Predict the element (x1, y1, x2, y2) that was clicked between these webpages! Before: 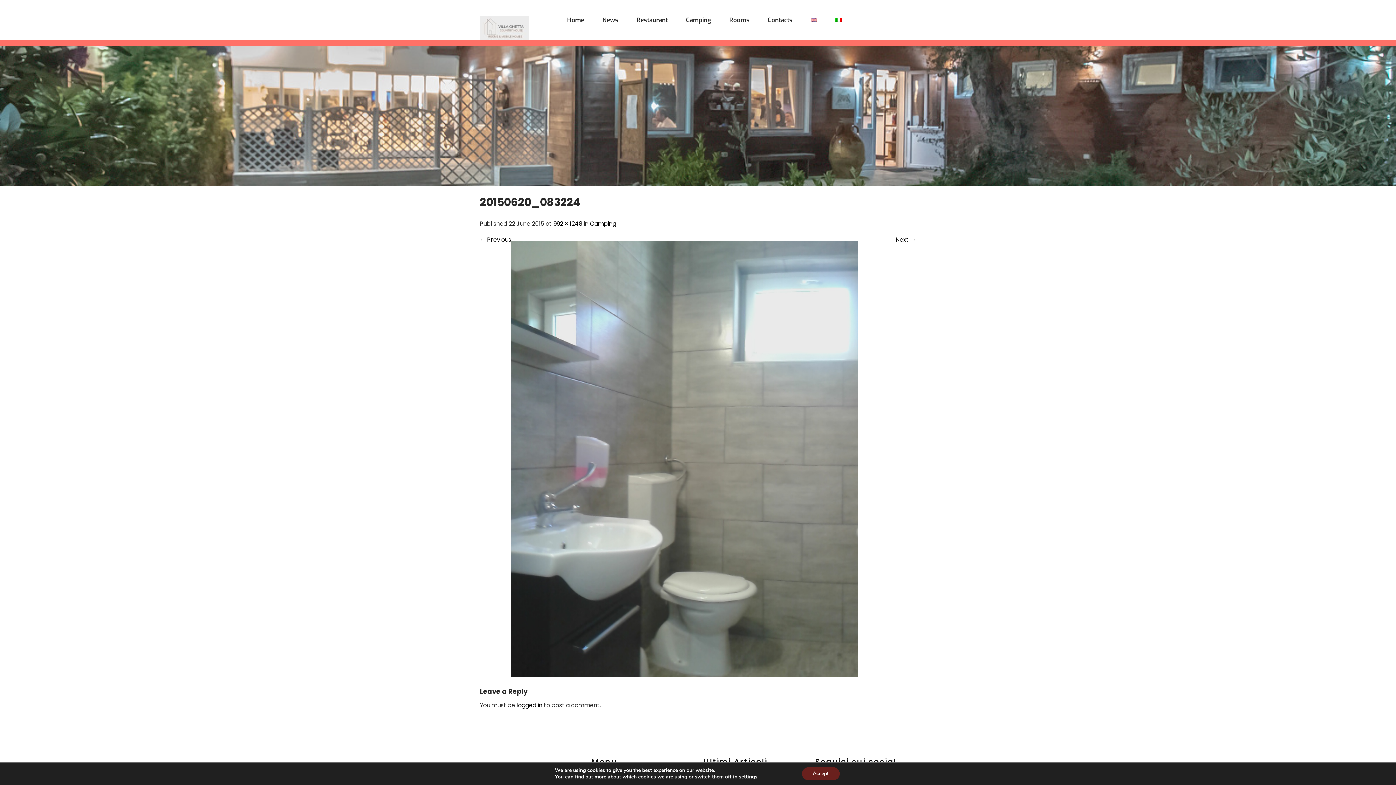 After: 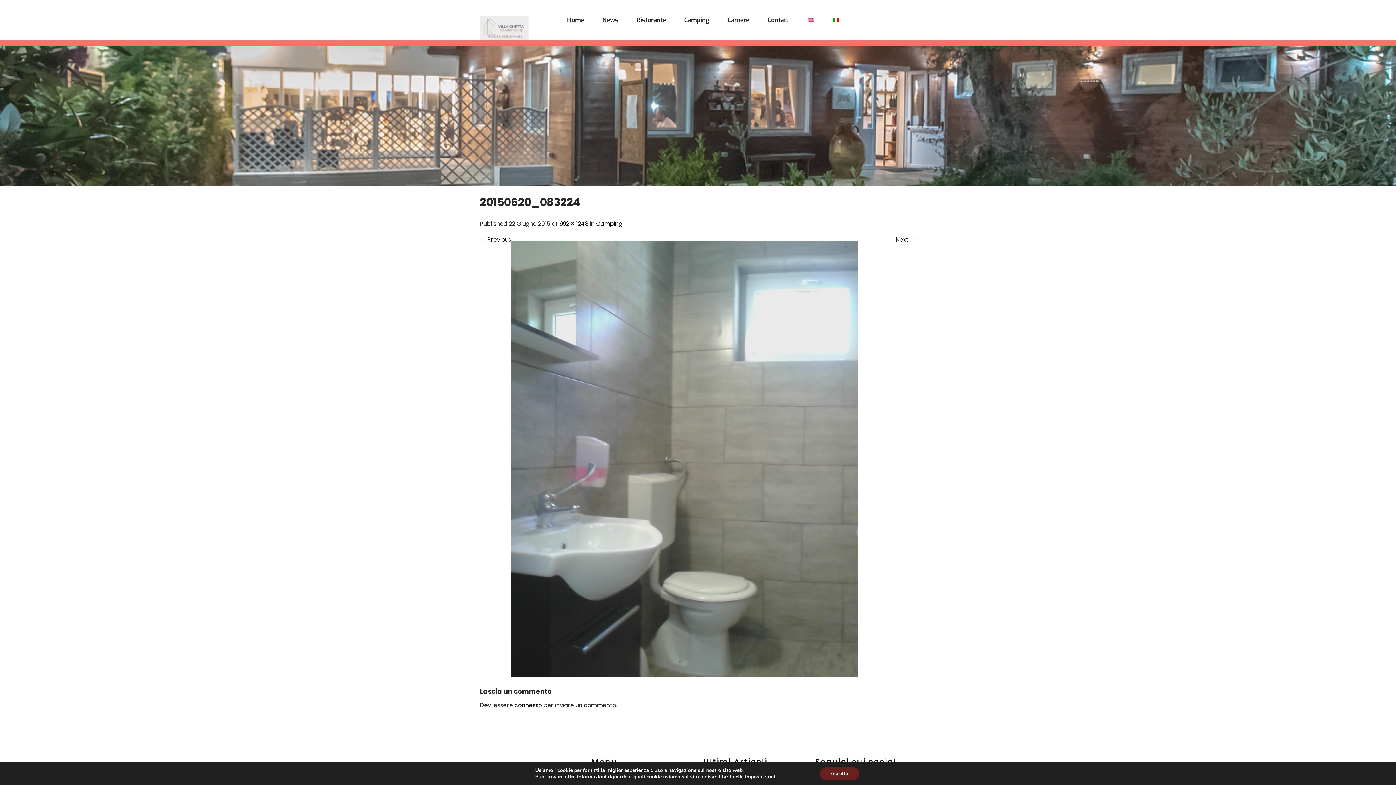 Action: bbox: (826, 0, 842, 40)